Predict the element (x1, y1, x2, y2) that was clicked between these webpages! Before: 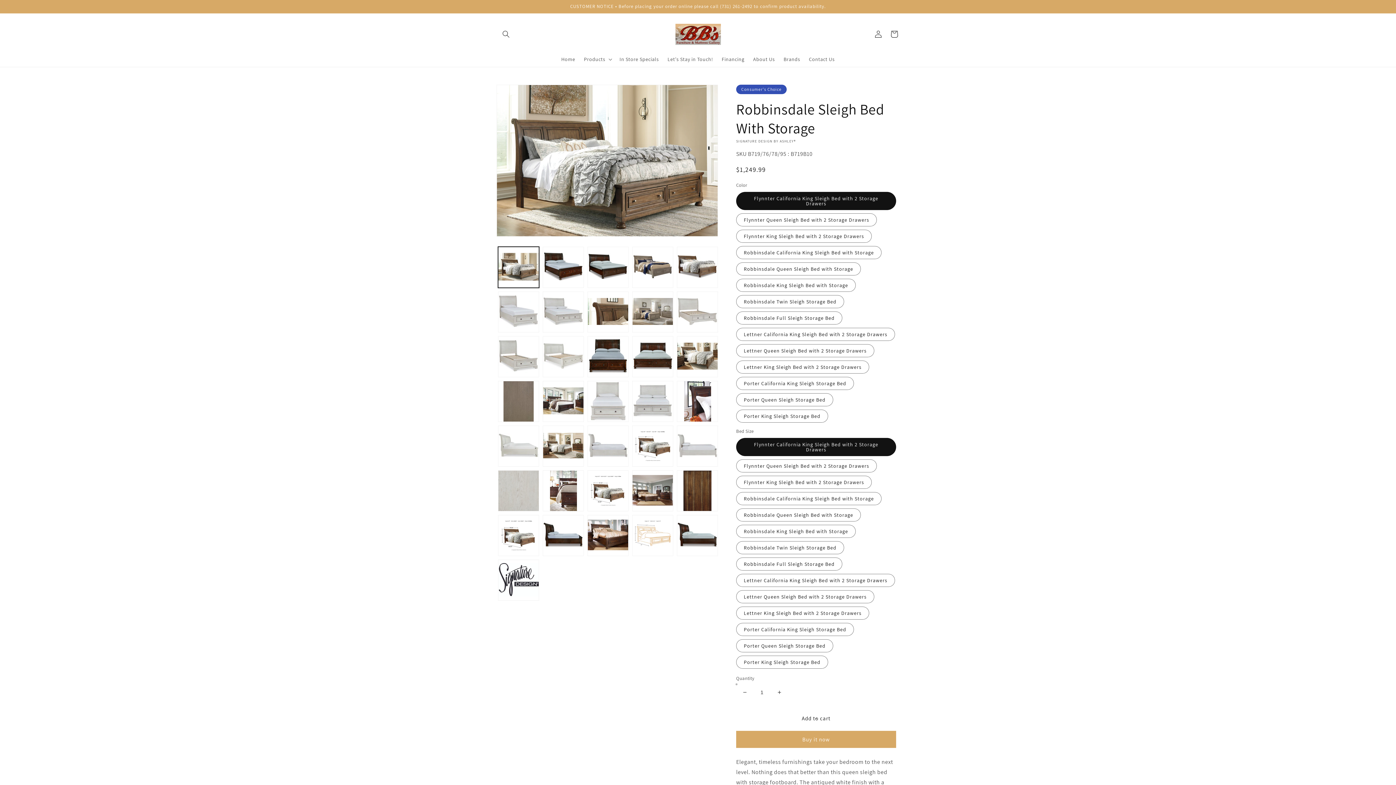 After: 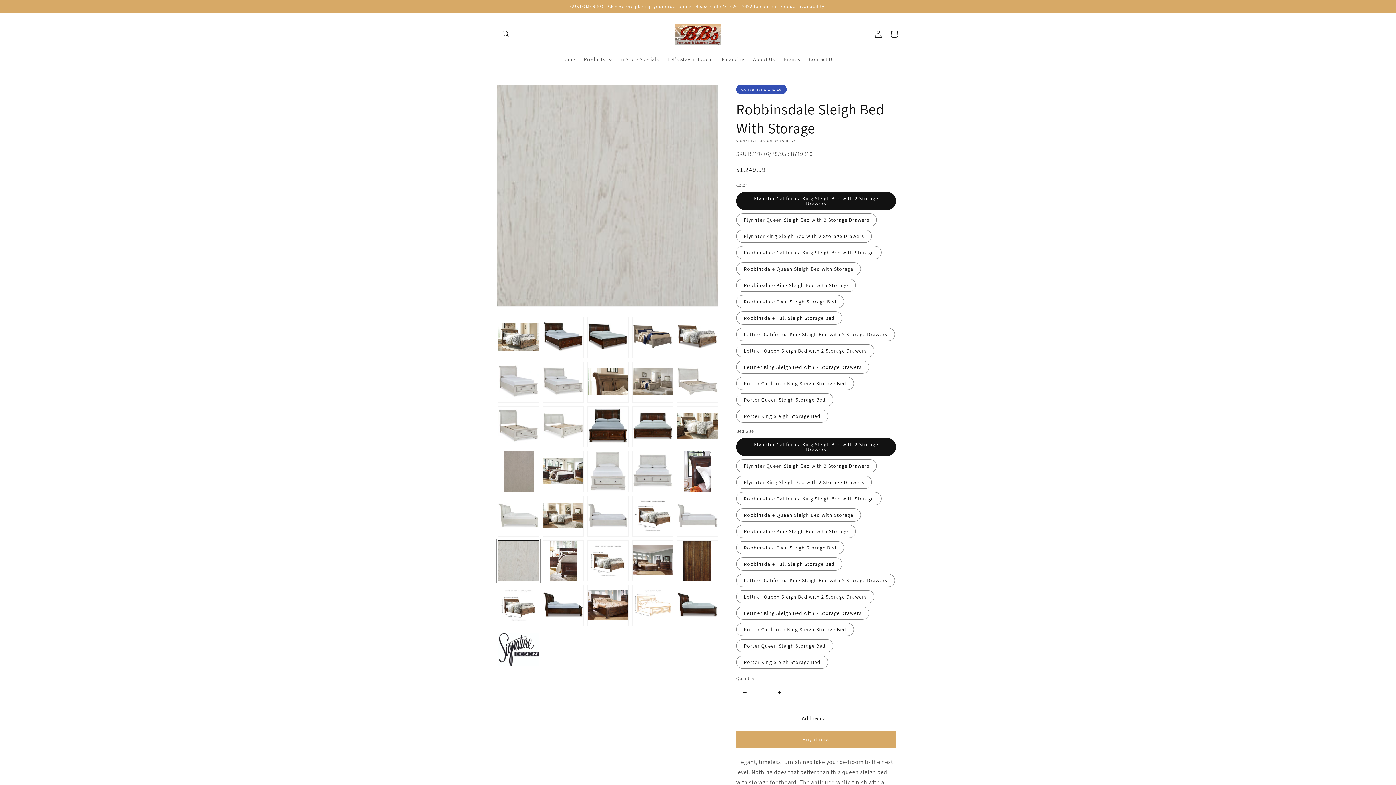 Action: bbox: (498, 470, 539, 511) label: Load image 39 in gallery view